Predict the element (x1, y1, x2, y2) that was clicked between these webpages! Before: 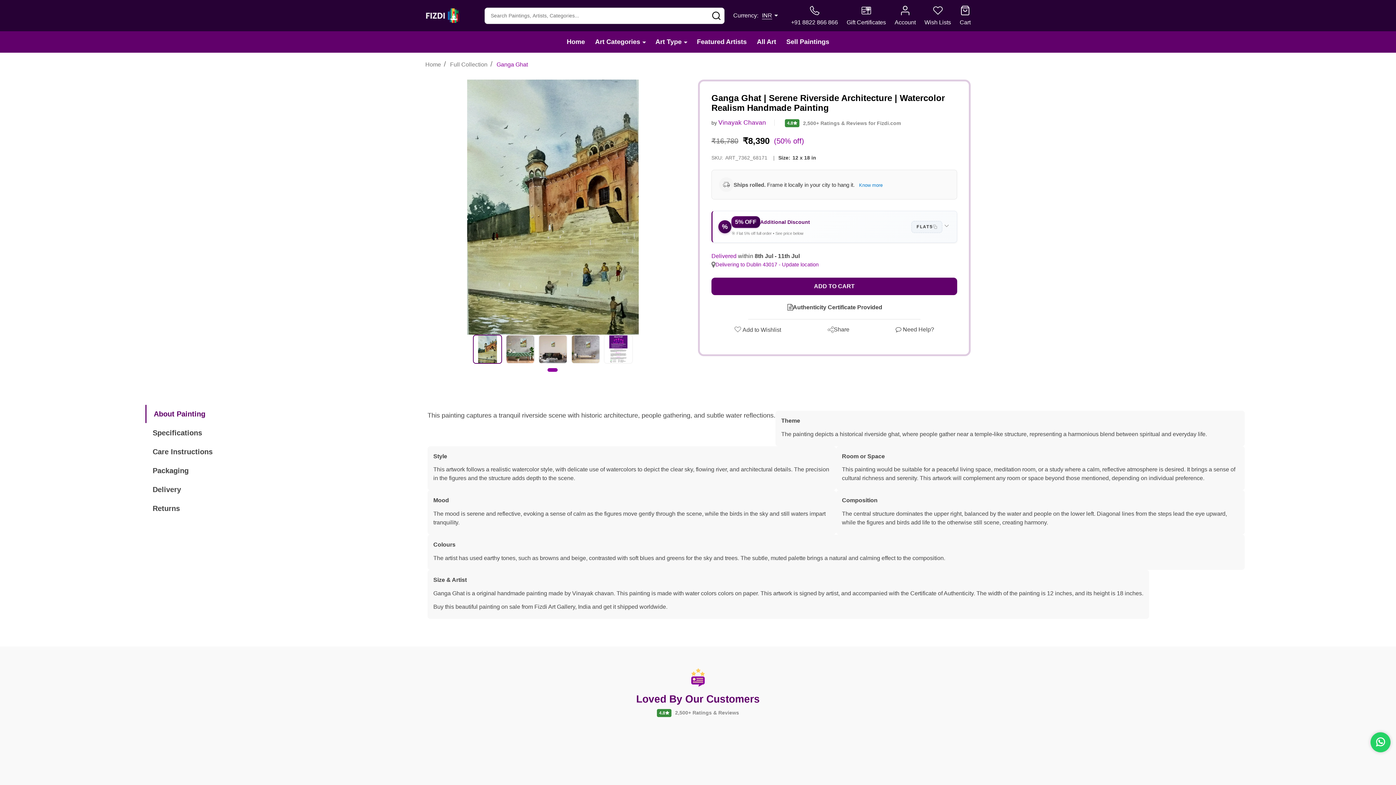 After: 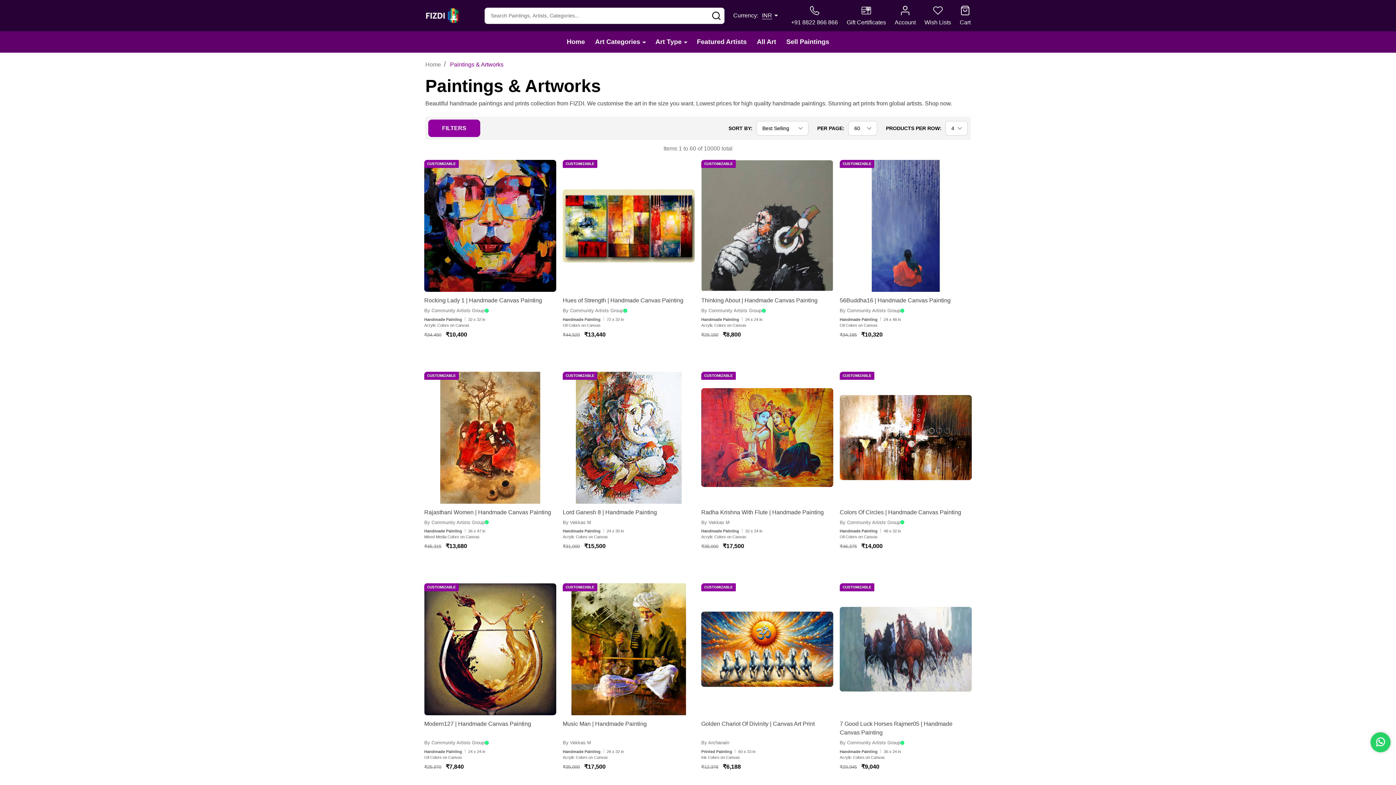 Action: bbox: (590, 31, 644, 52) label: Art Categories